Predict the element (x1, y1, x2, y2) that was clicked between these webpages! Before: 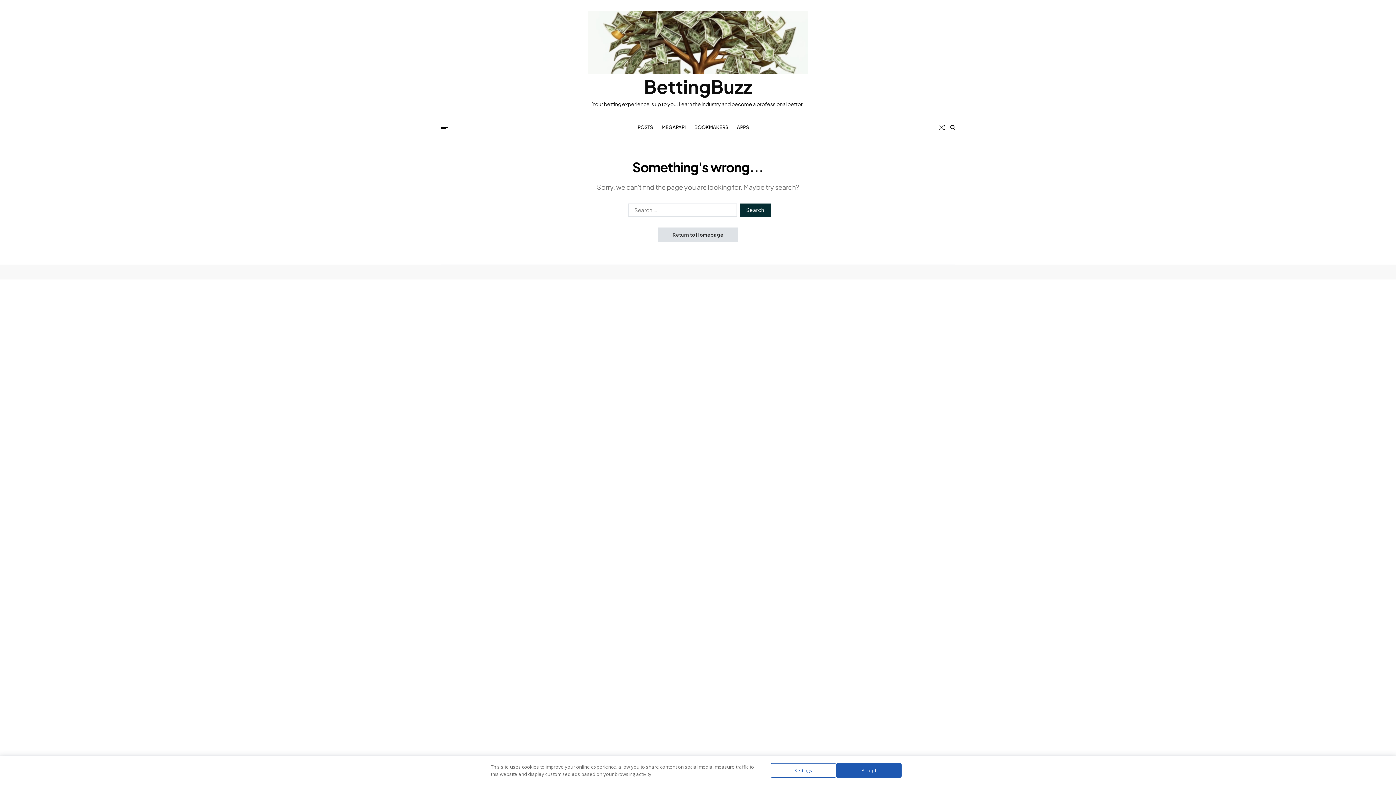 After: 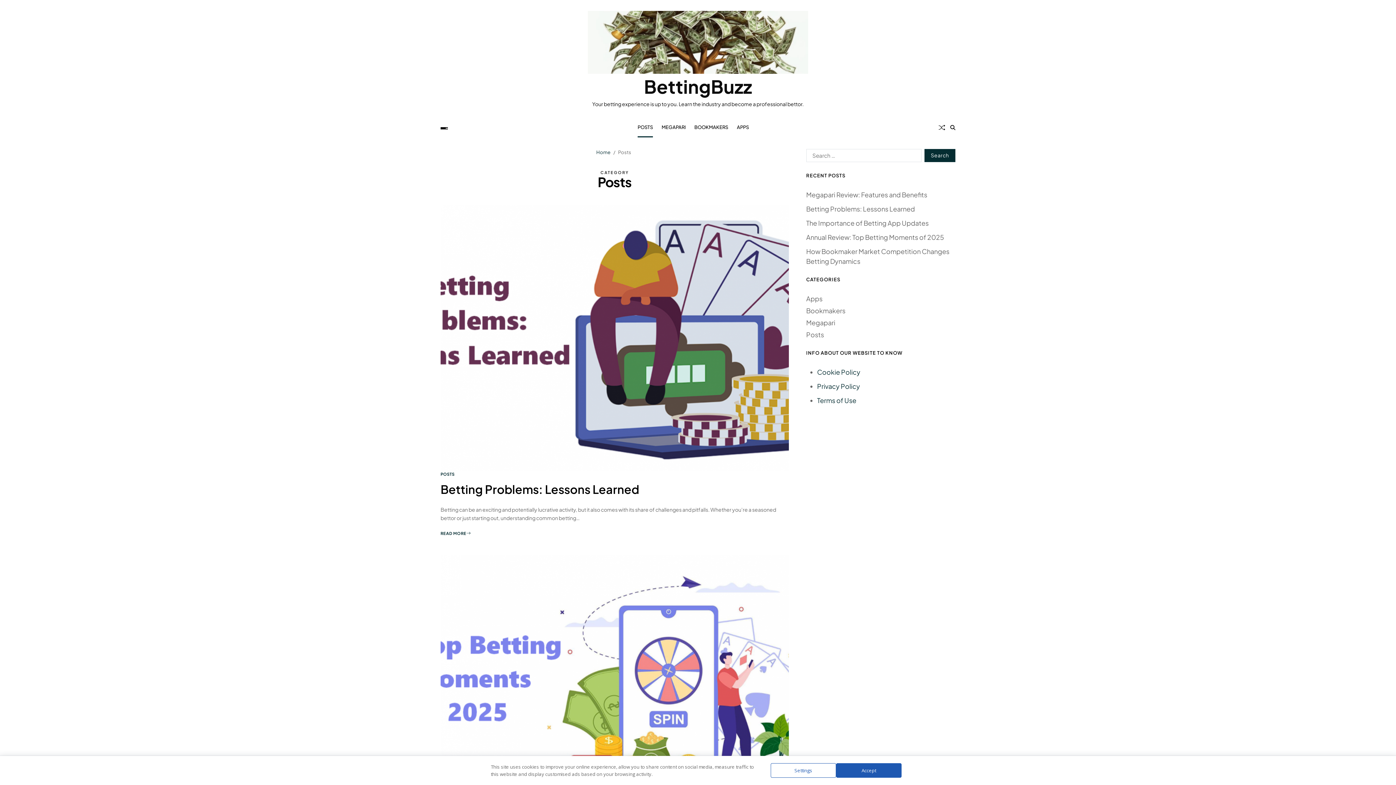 Action: label: POSTS bbox: (637, 117, 653, 137)